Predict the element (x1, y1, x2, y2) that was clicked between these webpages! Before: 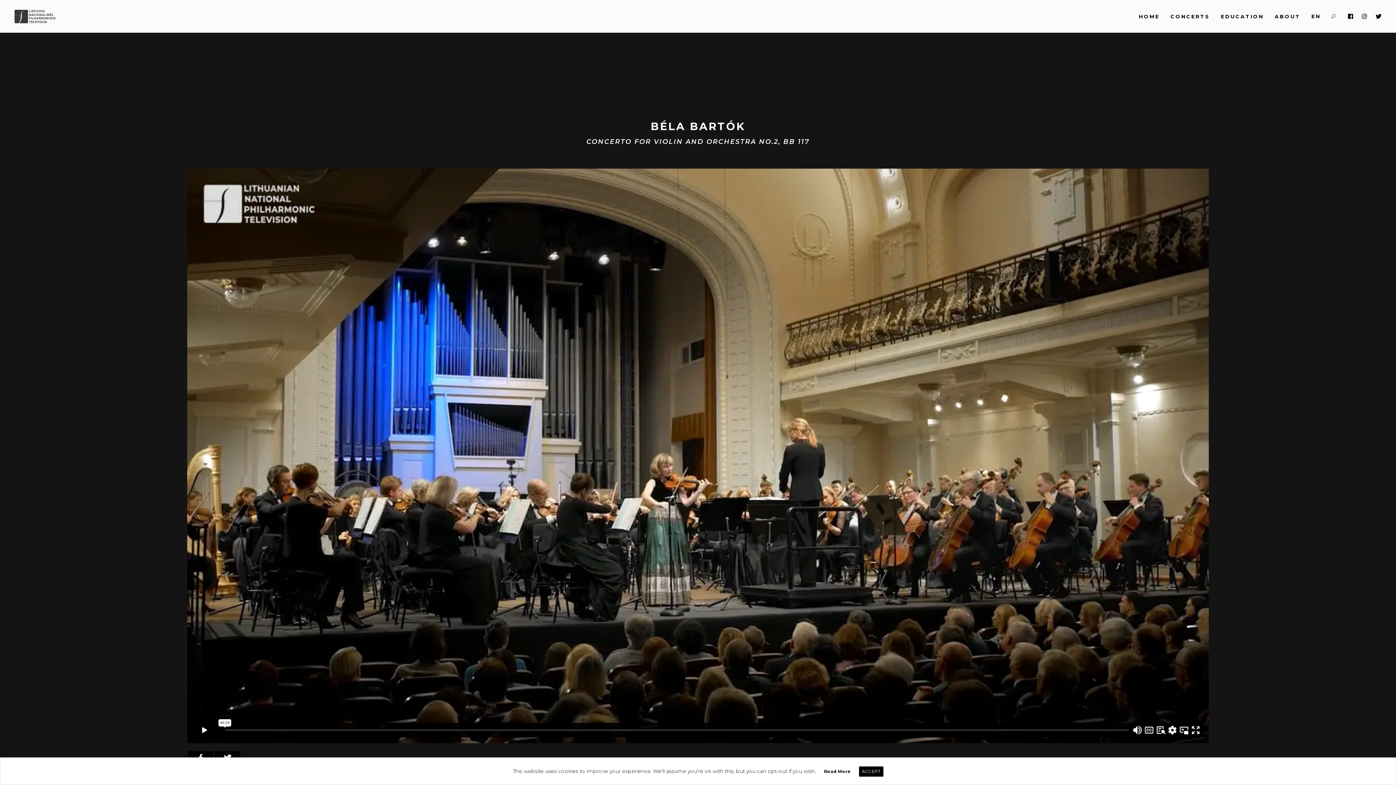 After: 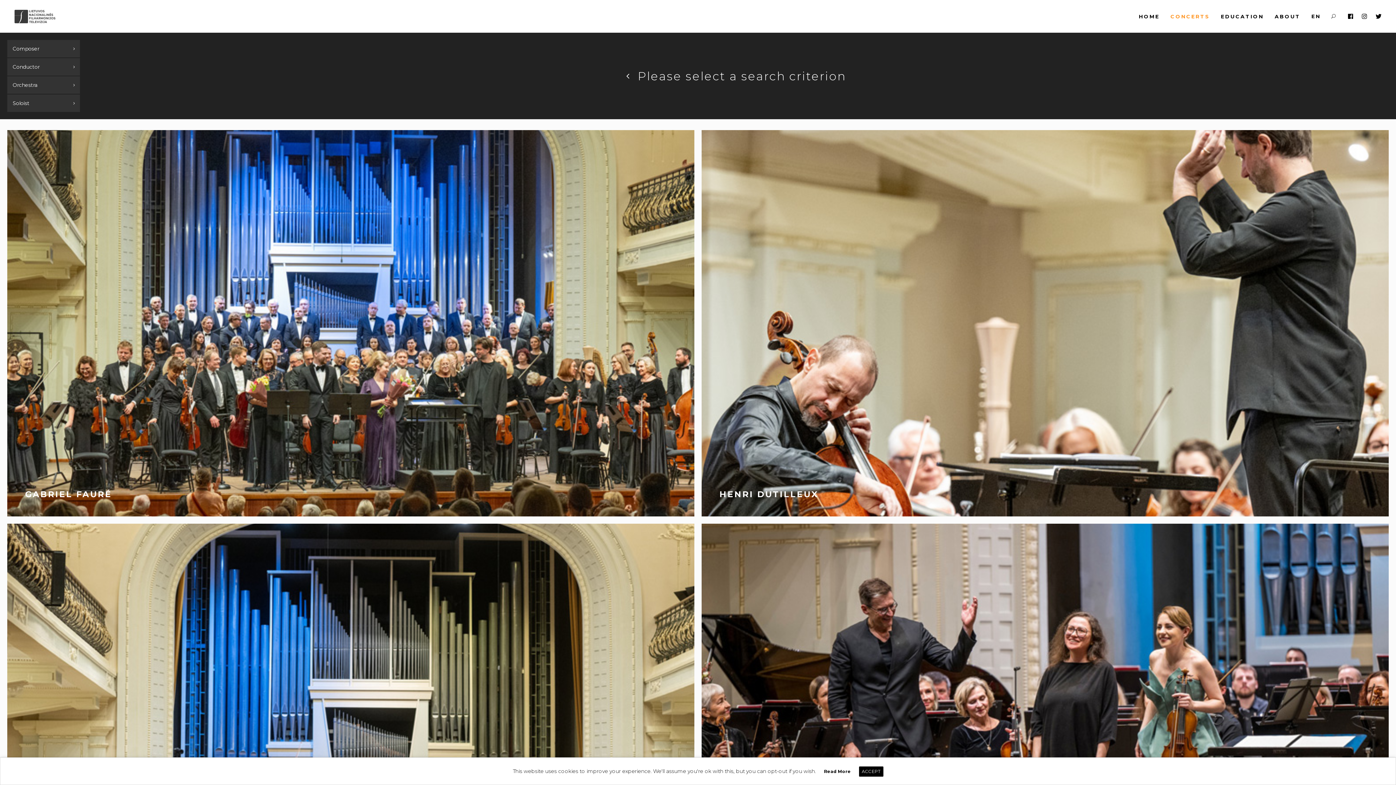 Action: bbox: (1165, 0, 1215, 32) label: CONCERTS